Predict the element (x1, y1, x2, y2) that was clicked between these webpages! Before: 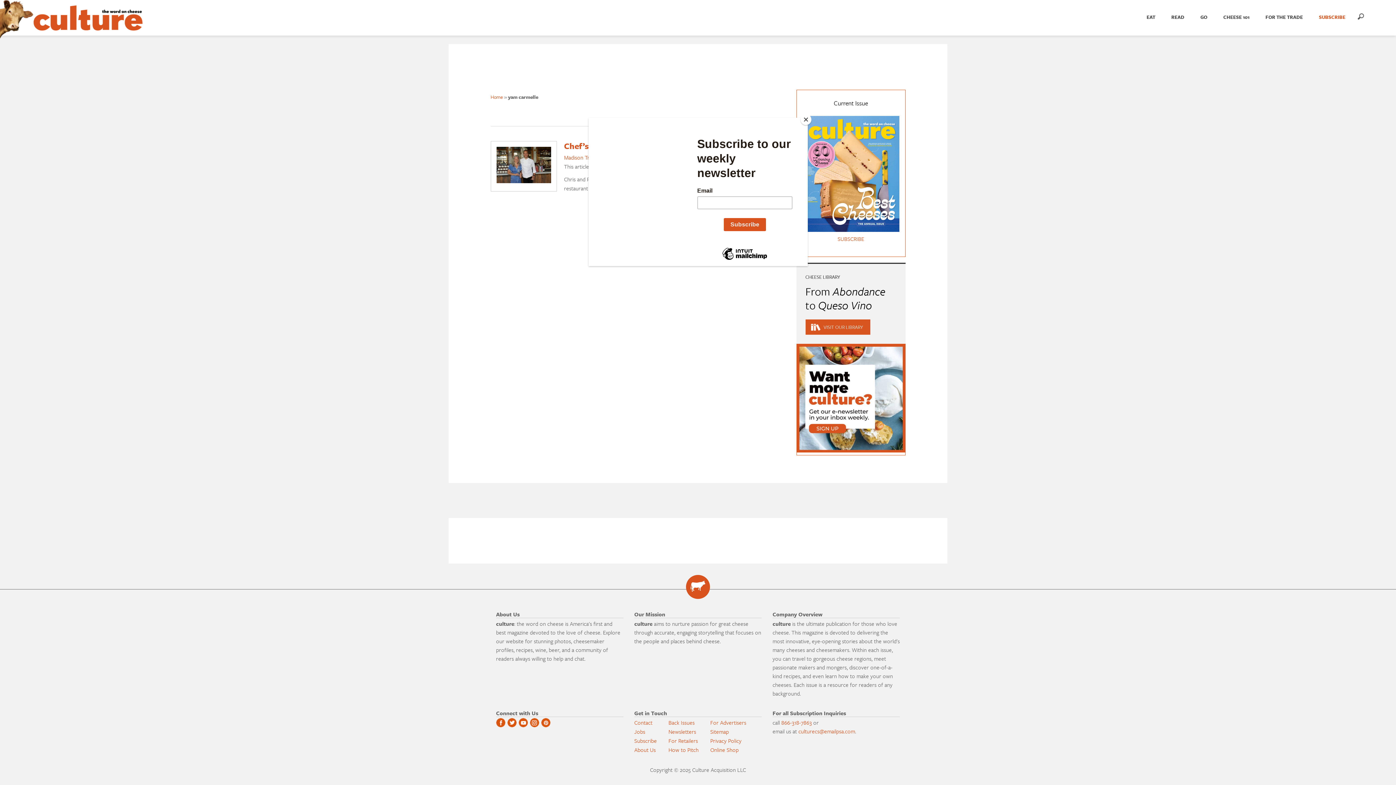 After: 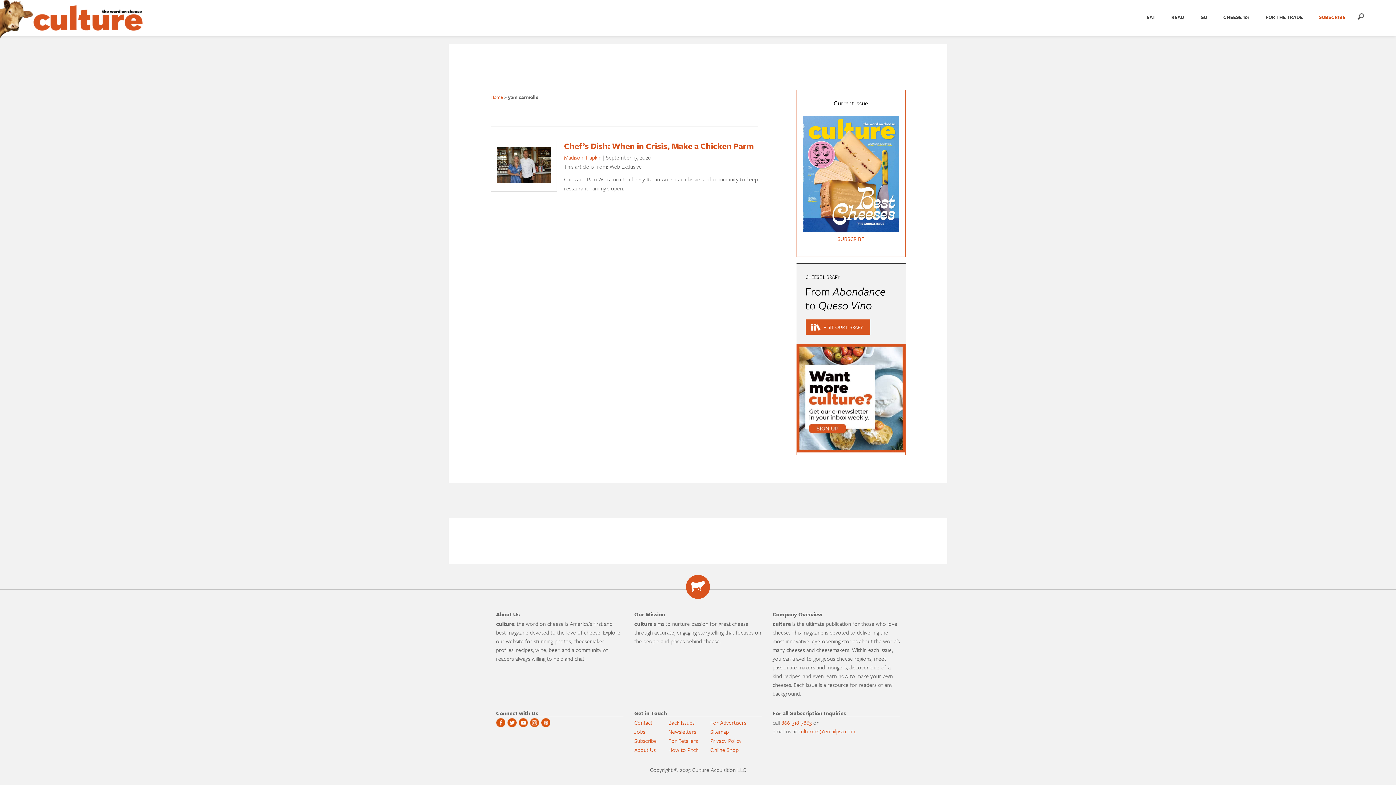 Action: bbox: (800, 114, 811, 125) label: Close